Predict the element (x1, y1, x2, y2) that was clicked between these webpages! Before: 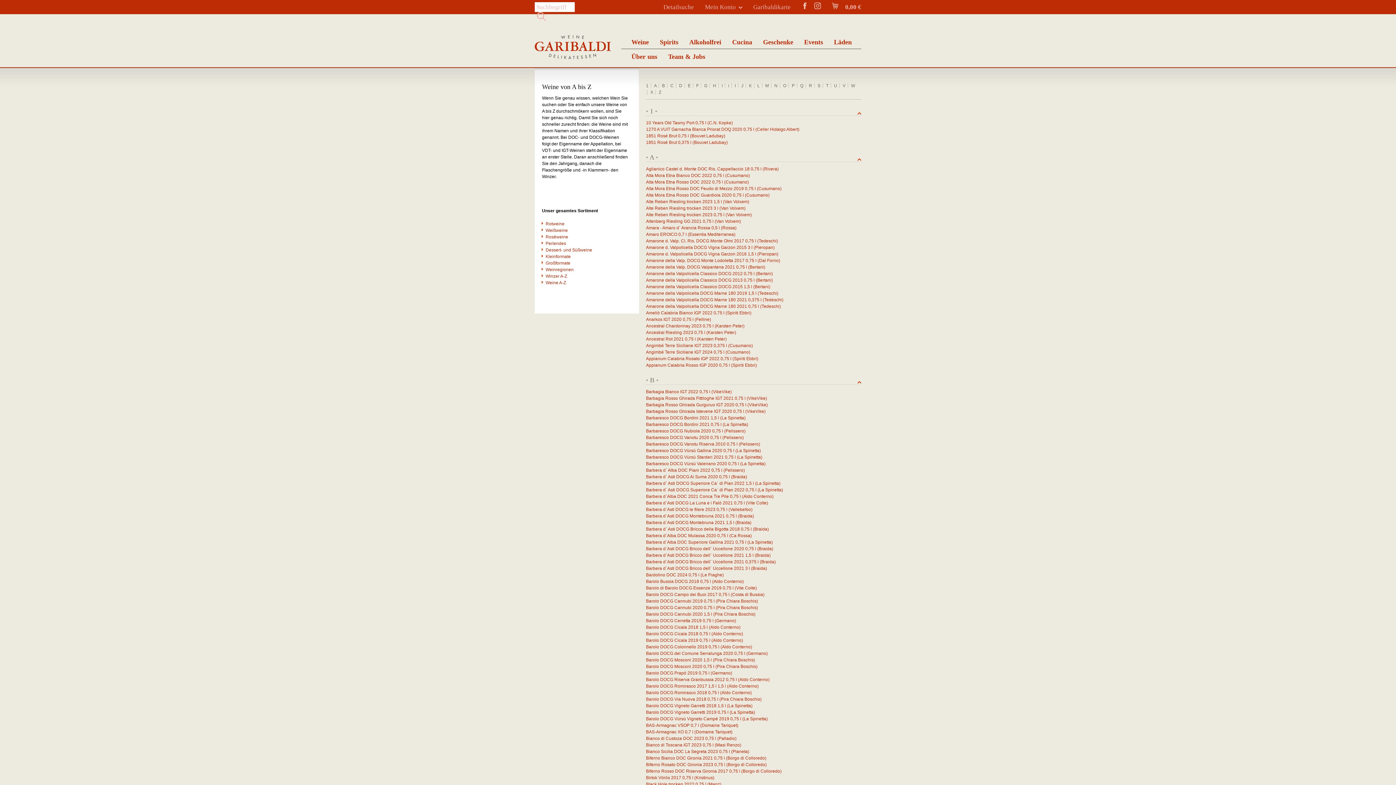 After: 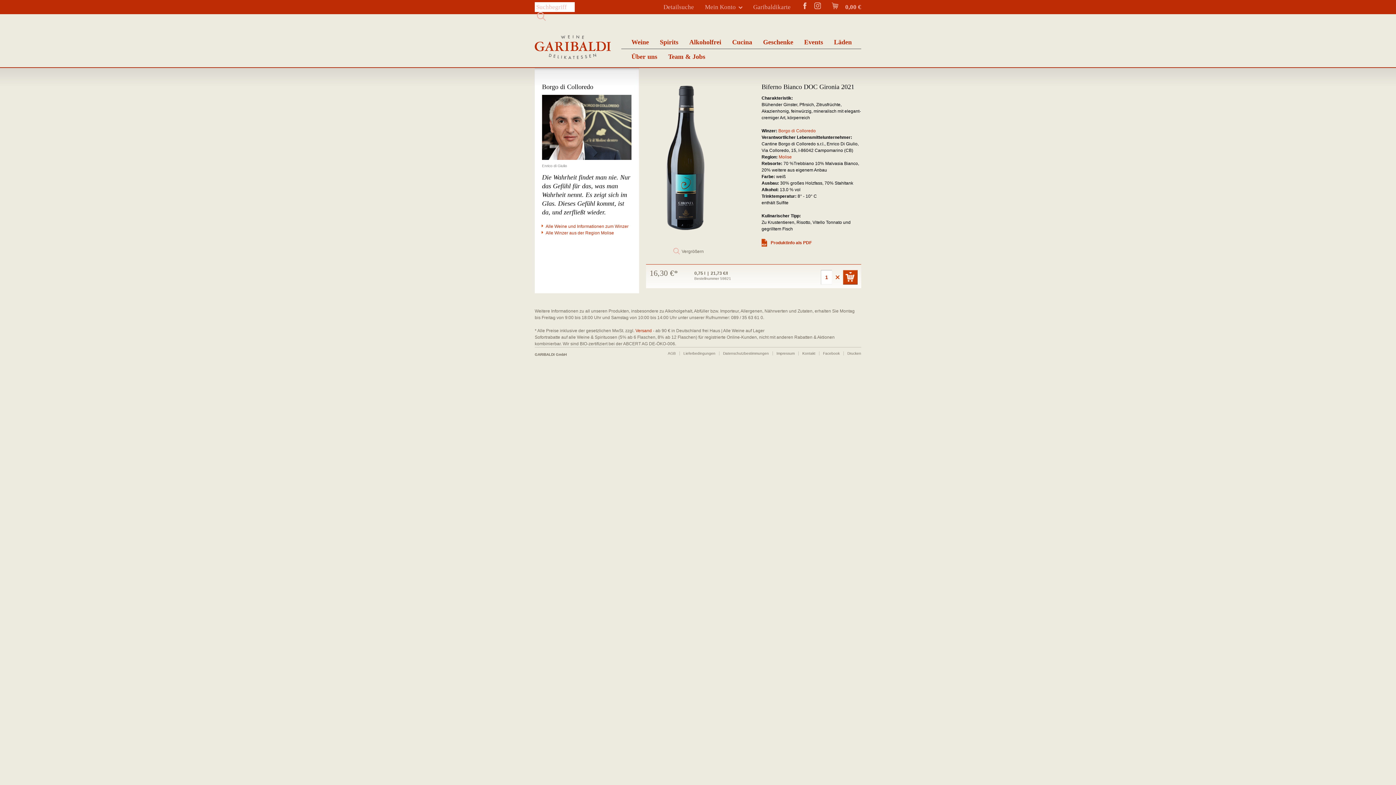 Action: bbox: (646, 756, 713, 761) label: Biferno Bianco DOC Gironia 2021